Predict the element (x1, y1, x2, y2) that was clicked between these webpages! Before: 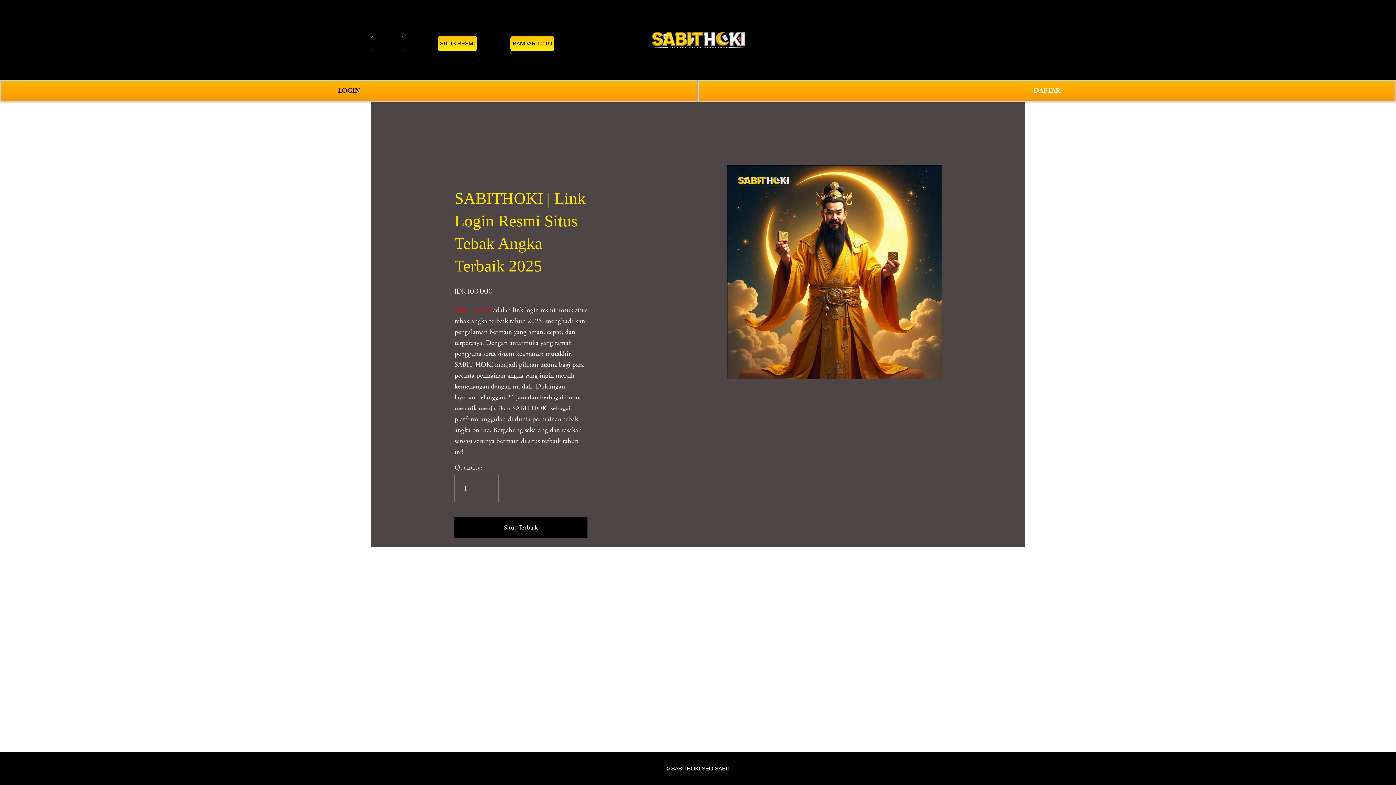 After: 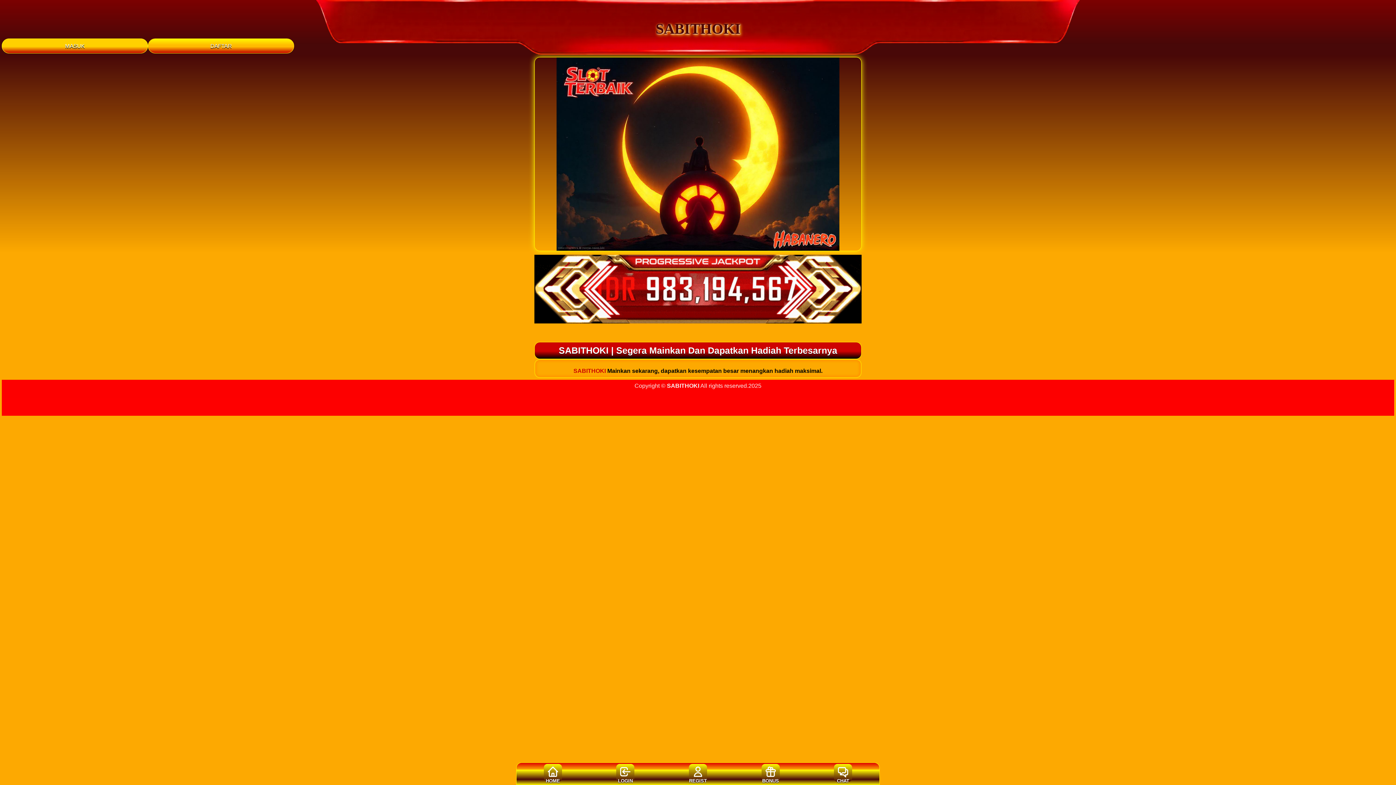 Action: label: LOGIN bbox: (0, 79, 698, 101)